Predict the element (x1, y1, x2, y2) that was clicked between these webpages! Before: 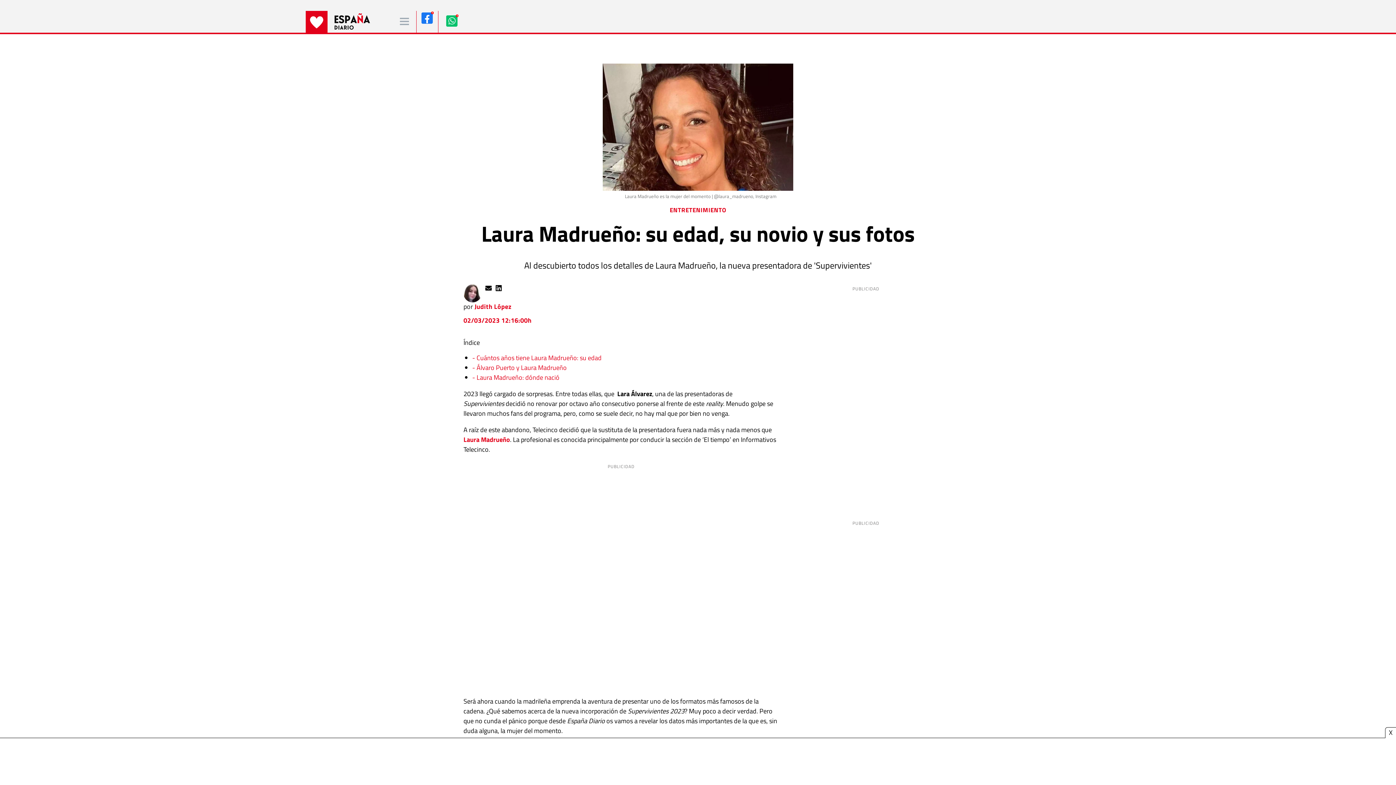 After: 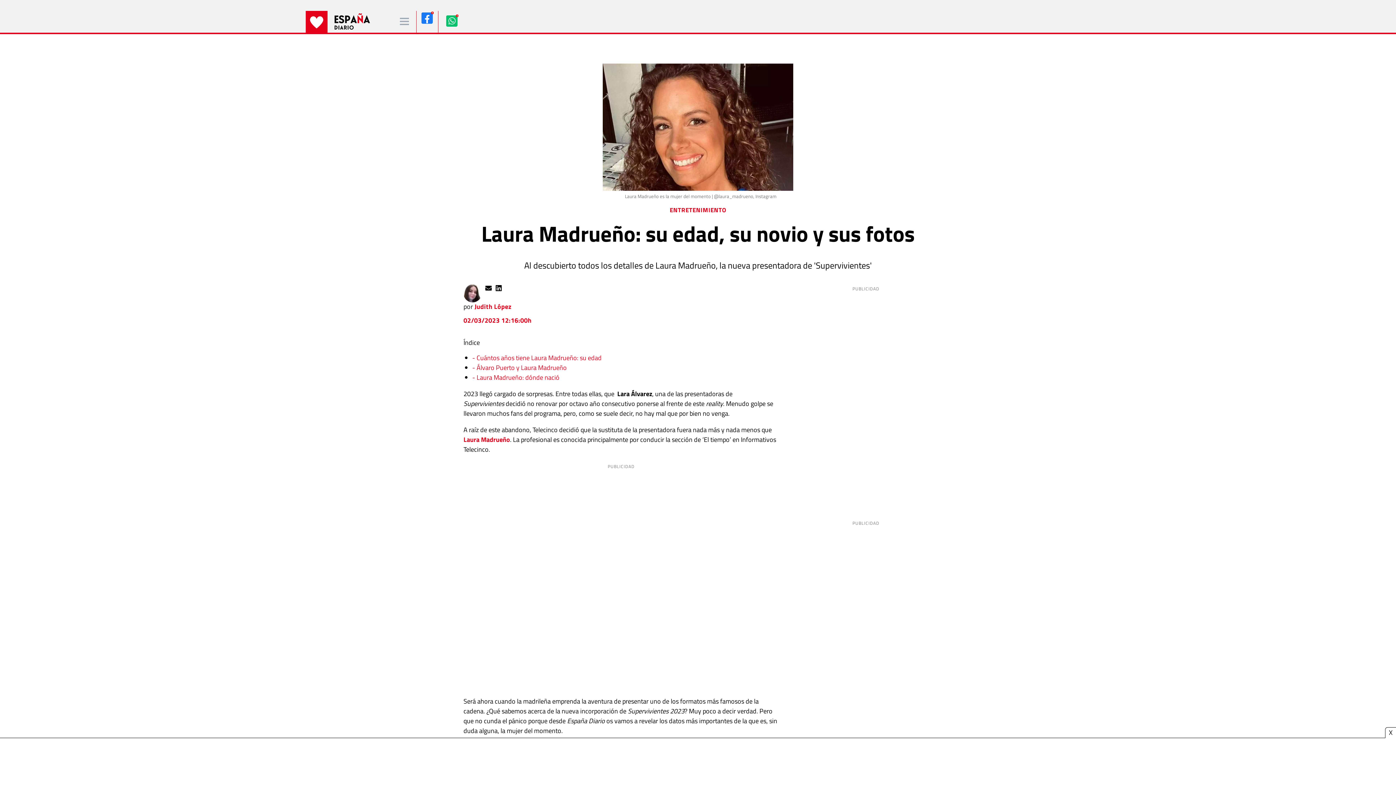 Action: bbox: (444, 13, 459, 28)